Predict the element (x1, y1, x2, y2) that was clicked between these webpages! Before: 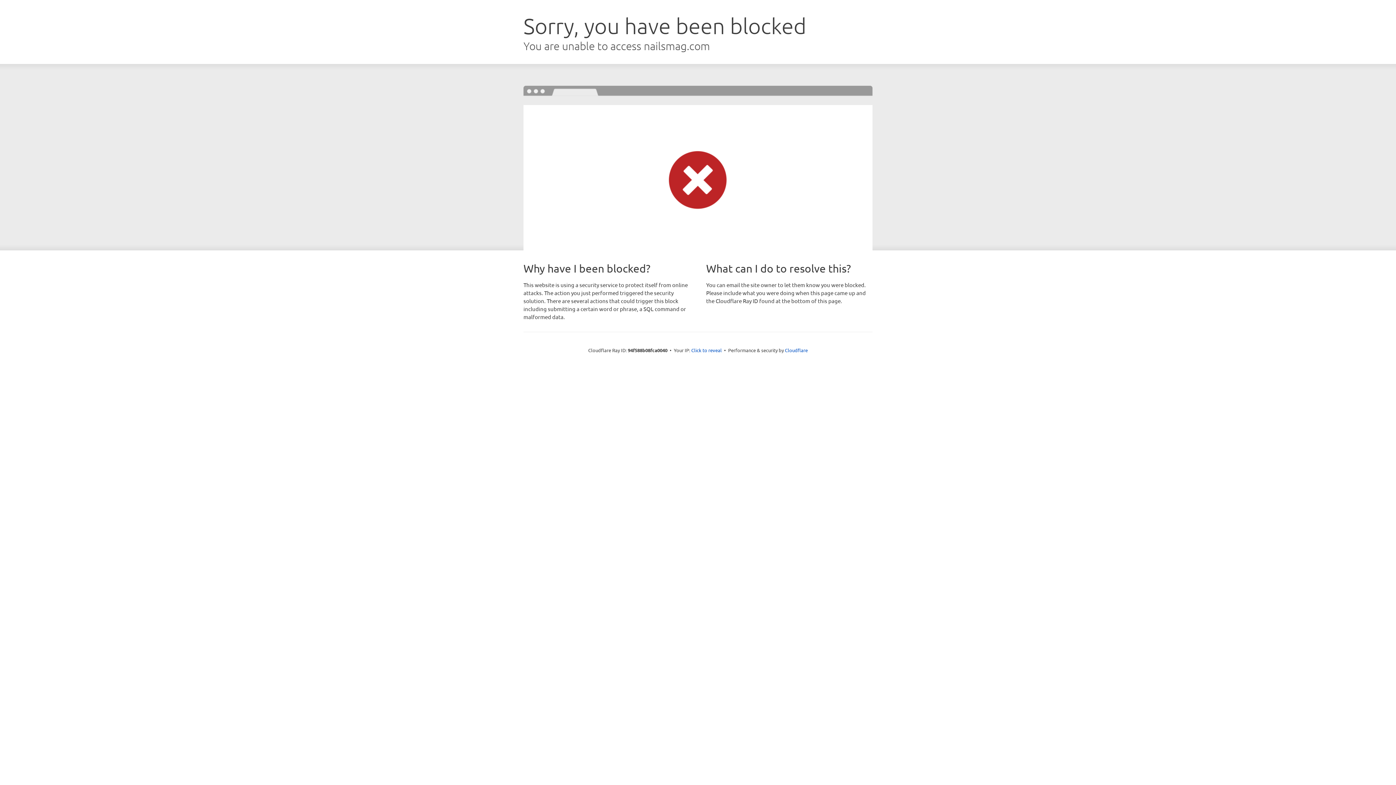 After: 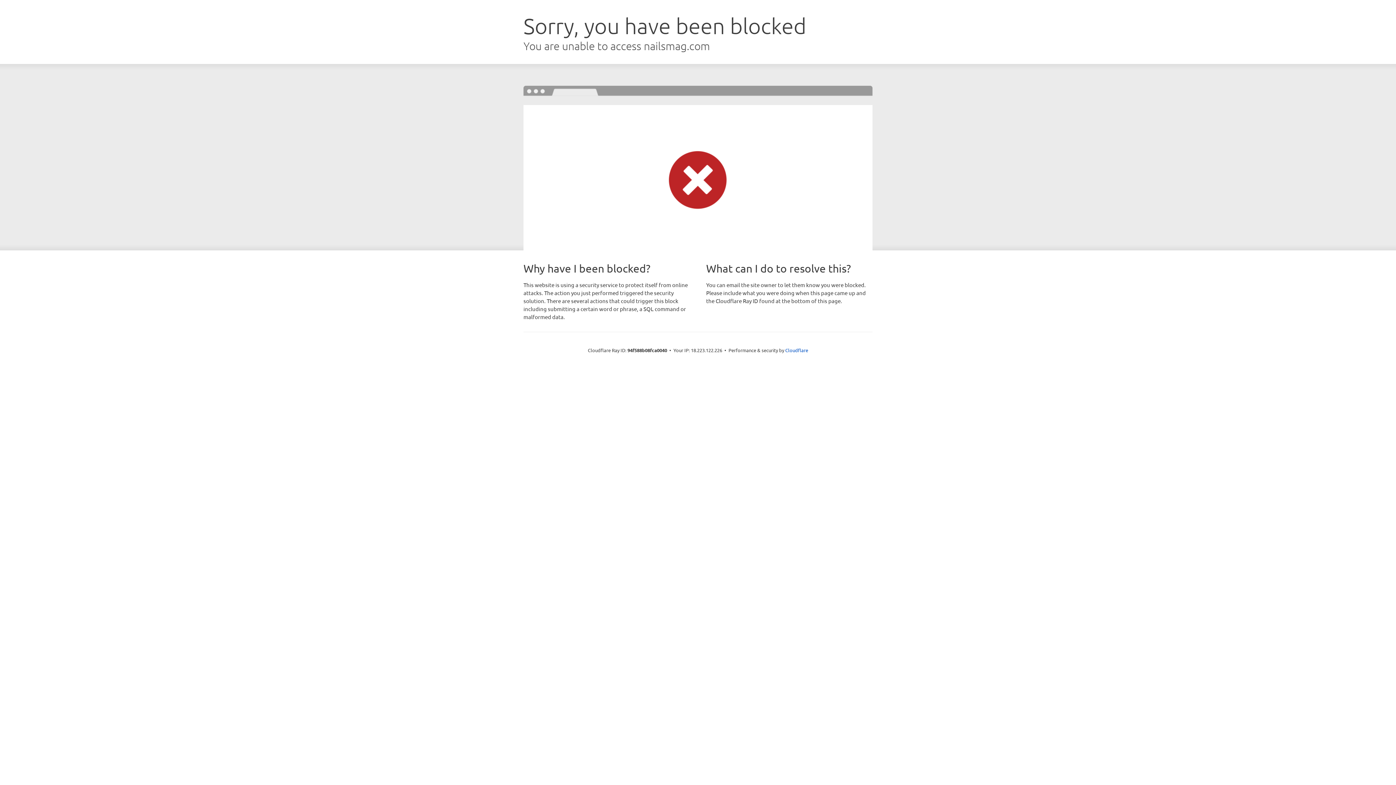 Action: label: Click to reveal bbox: (691, 346, 722, 353)